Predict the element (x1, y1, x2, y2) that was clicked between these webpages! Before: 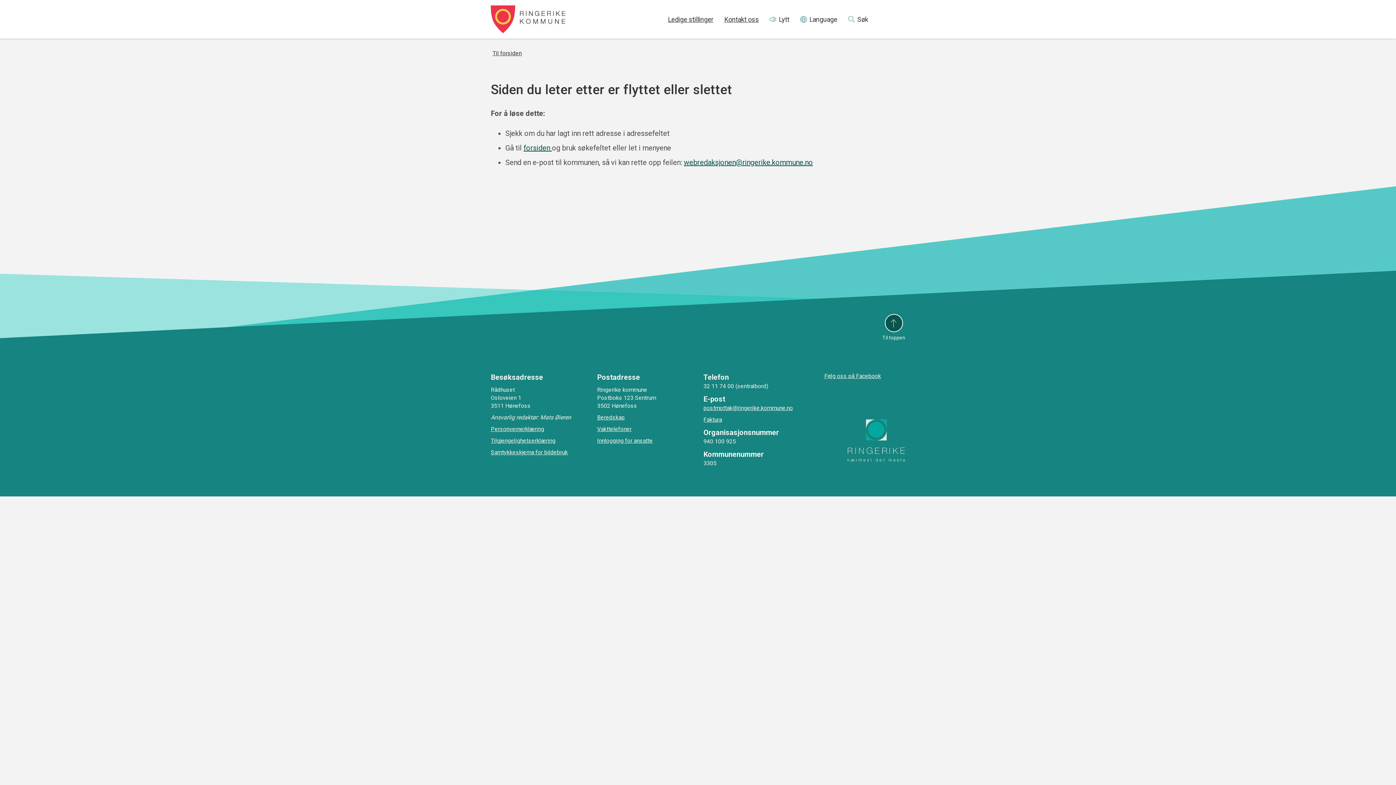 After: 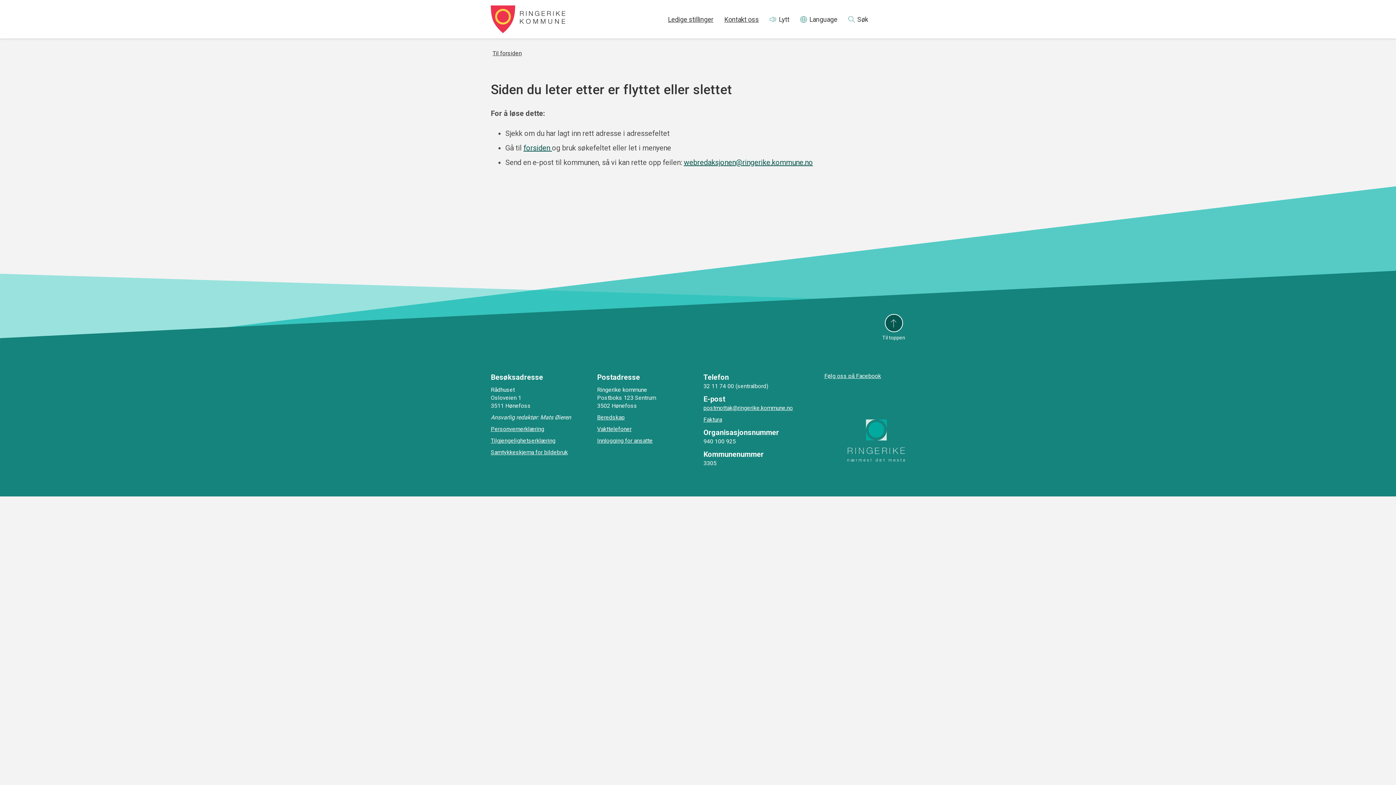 Action: bbox: (490, 449, 568, 456) label: Samtykkeskjema for bildebruk